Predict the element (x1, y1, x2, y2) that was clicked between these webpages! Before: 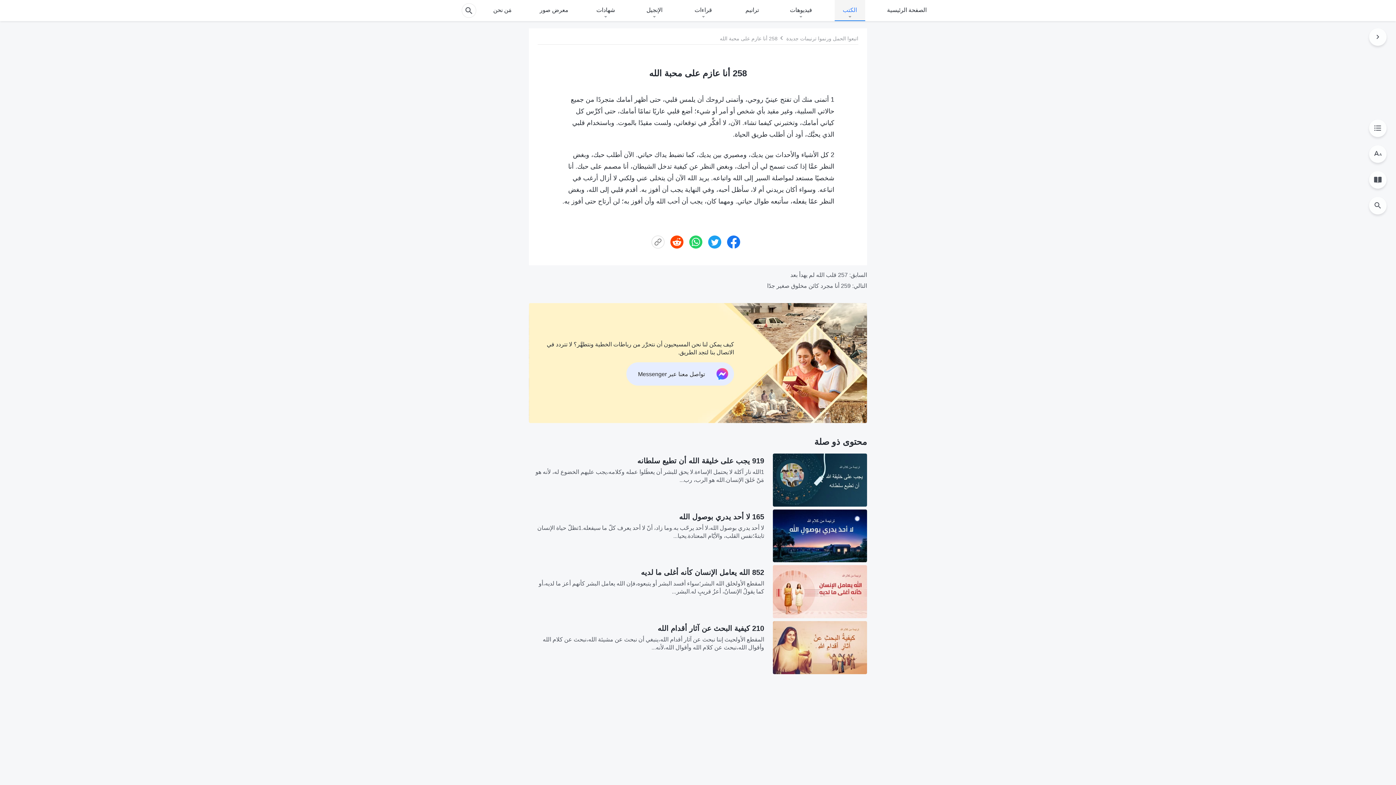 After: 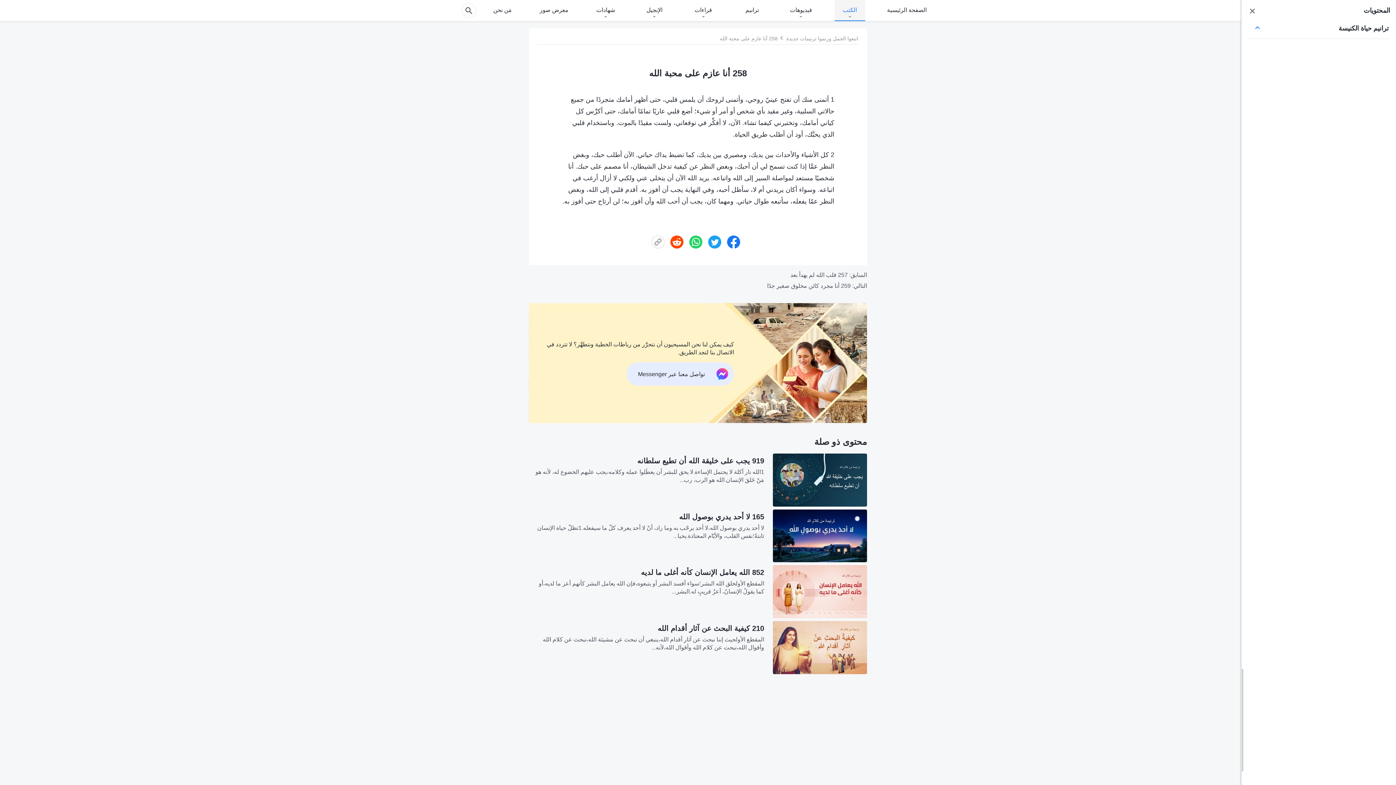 Action: bbox: (1369, 119, 1386, 136)